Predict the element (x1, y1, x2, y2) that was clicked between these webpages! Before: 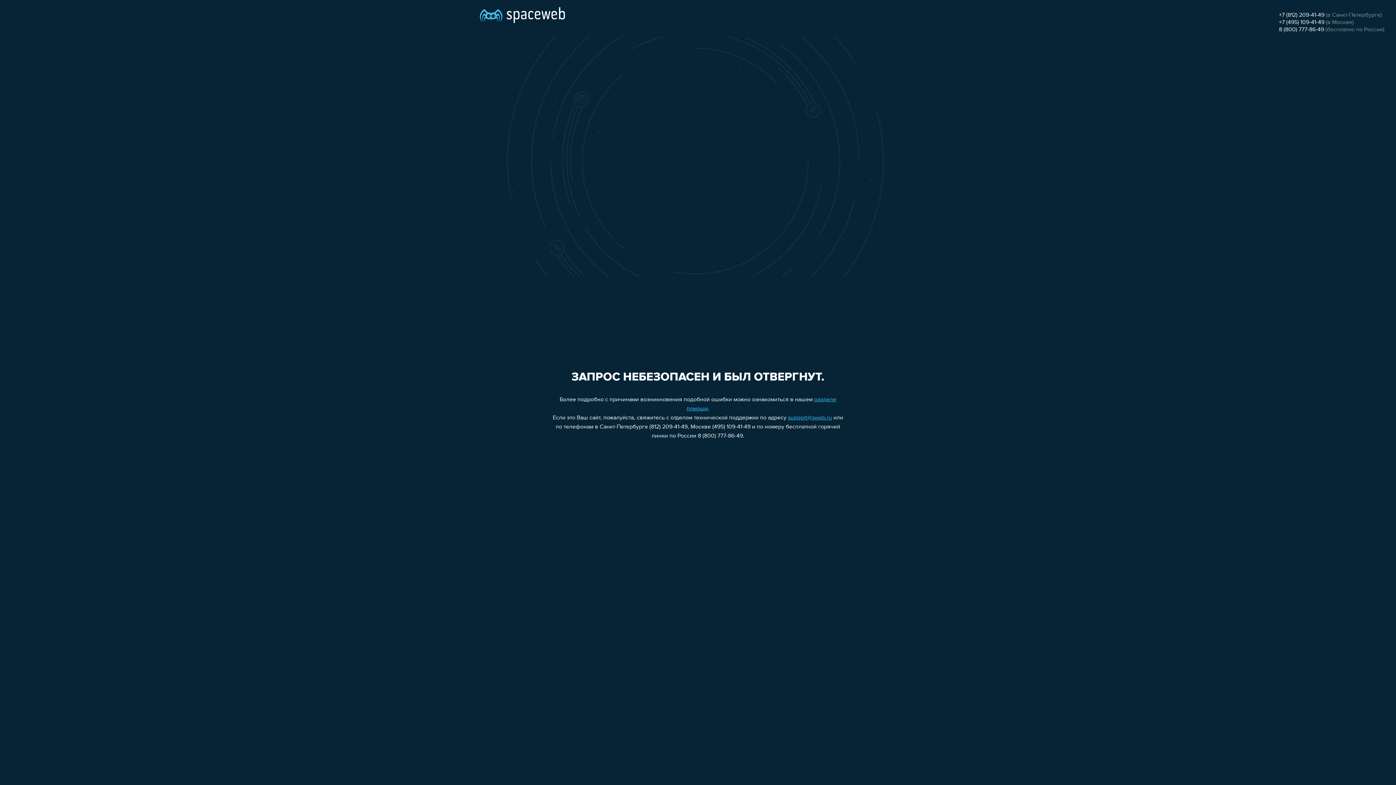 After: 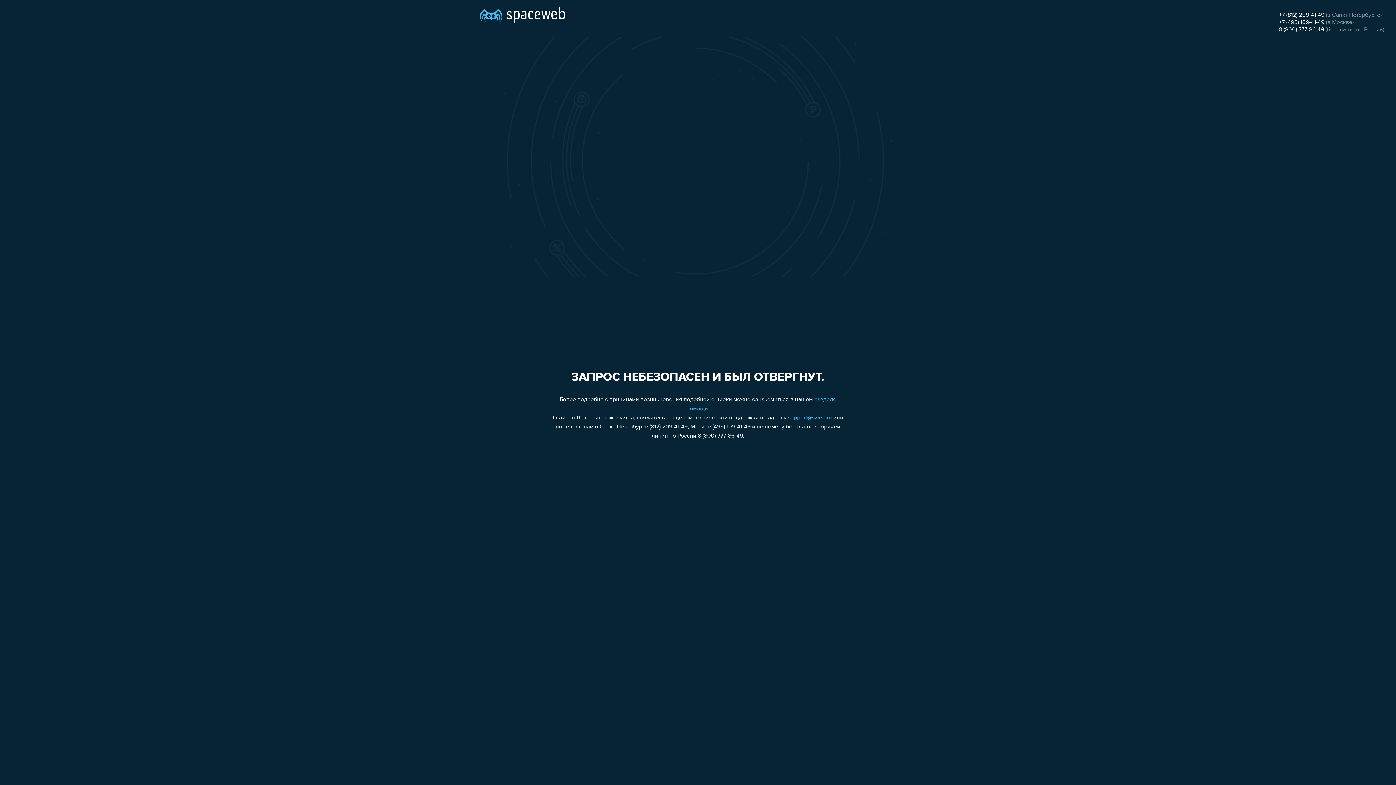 Action: bbox: (1279, 12, 1324, 18) label: +7 (812) 209-41-49